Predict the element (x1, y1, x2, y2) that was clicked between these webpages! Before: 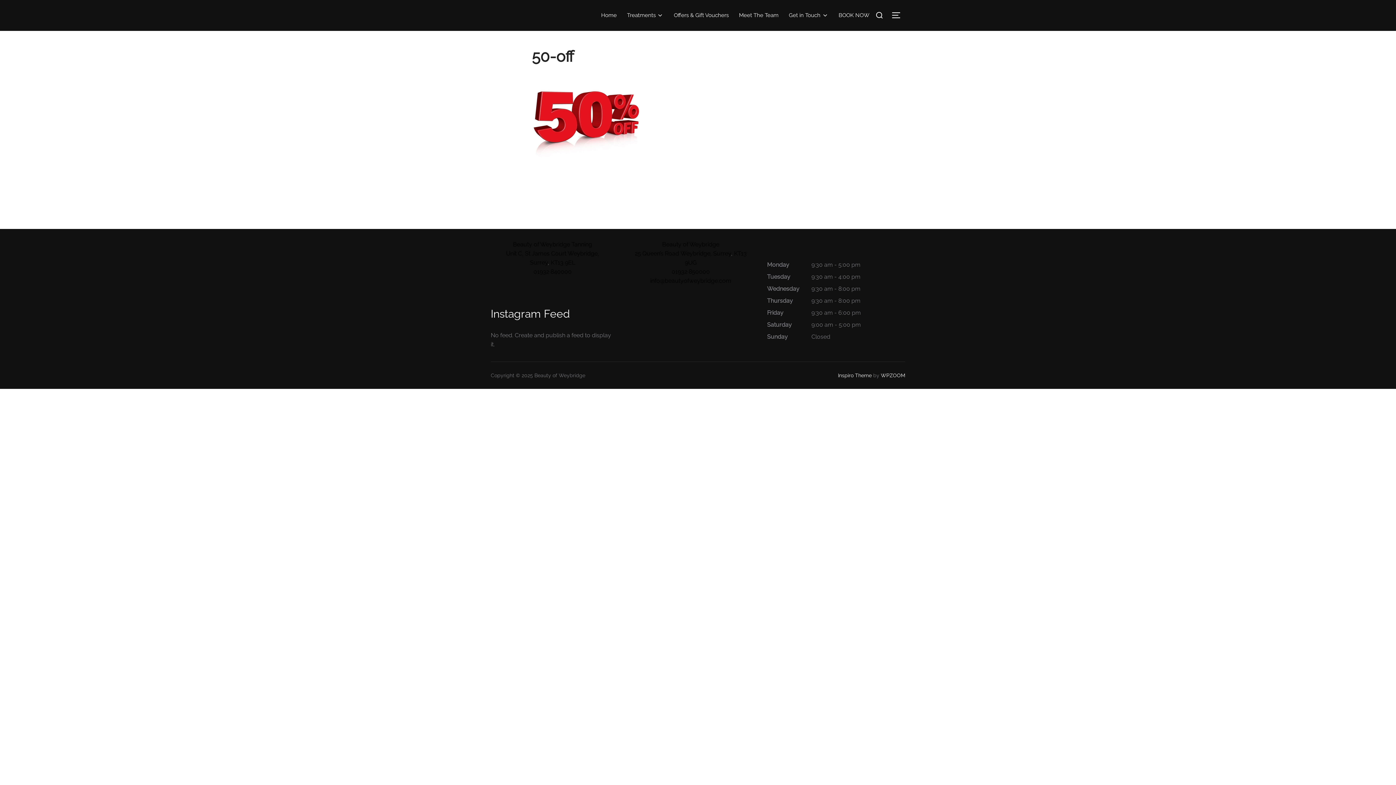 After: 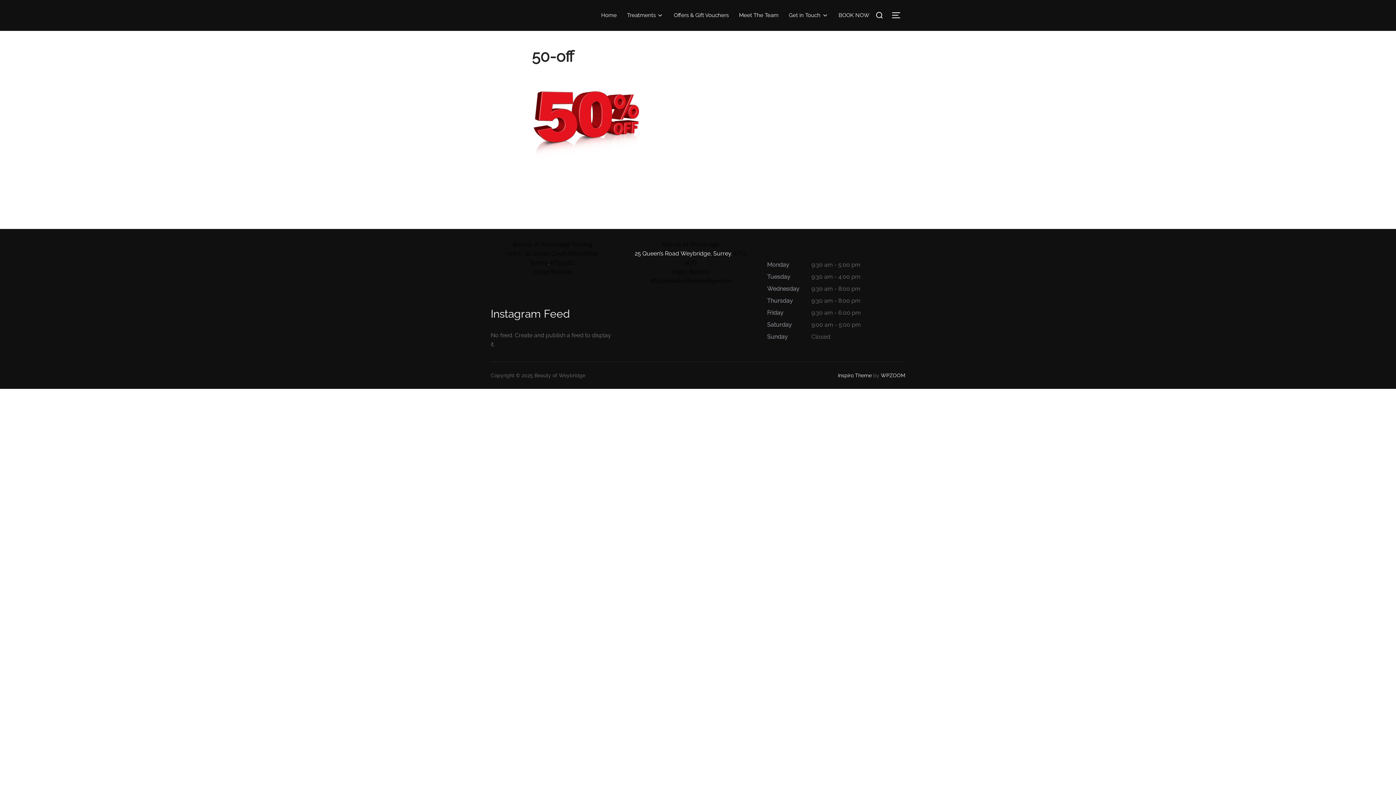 Action: bbox: (634, 250, 731, 257) label: 25 Queen’s Road Weybridge, Surrey